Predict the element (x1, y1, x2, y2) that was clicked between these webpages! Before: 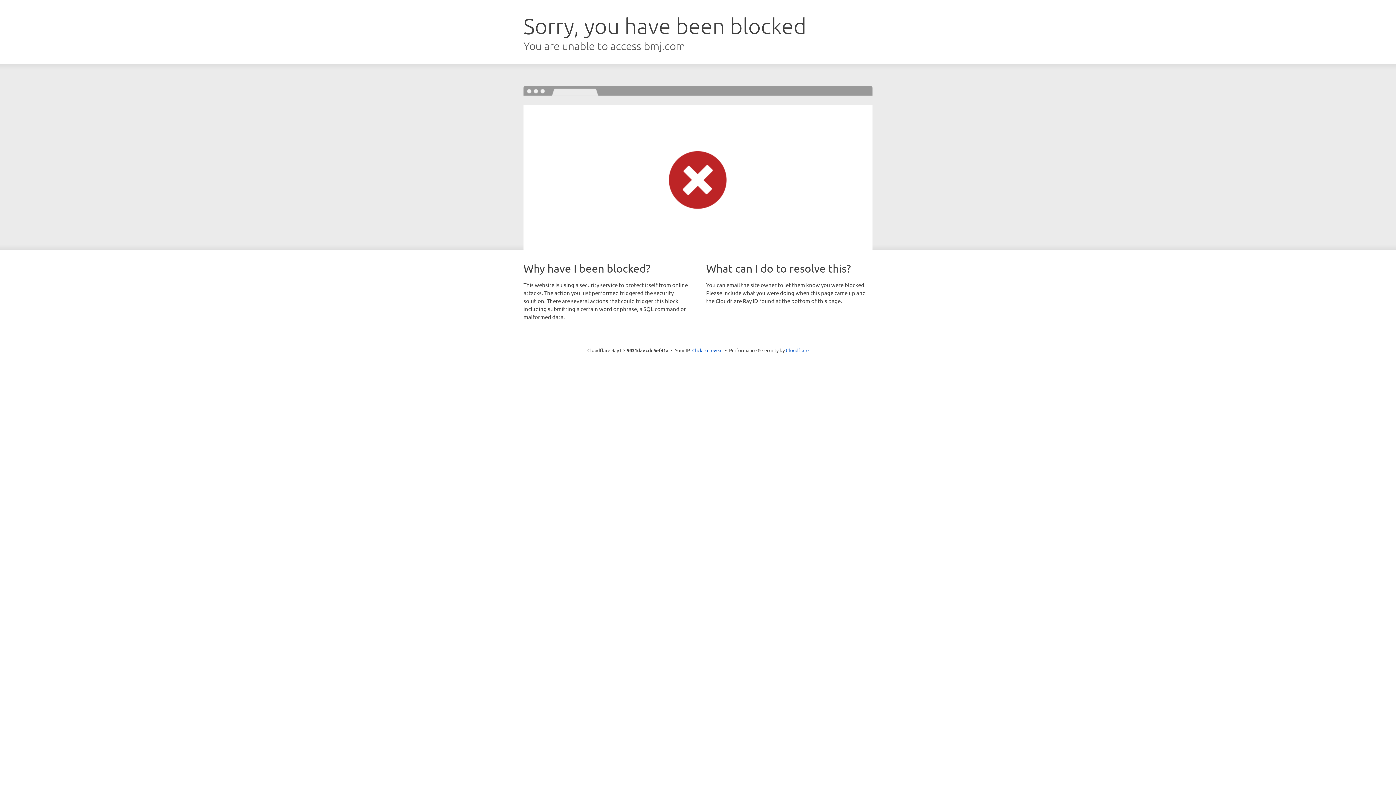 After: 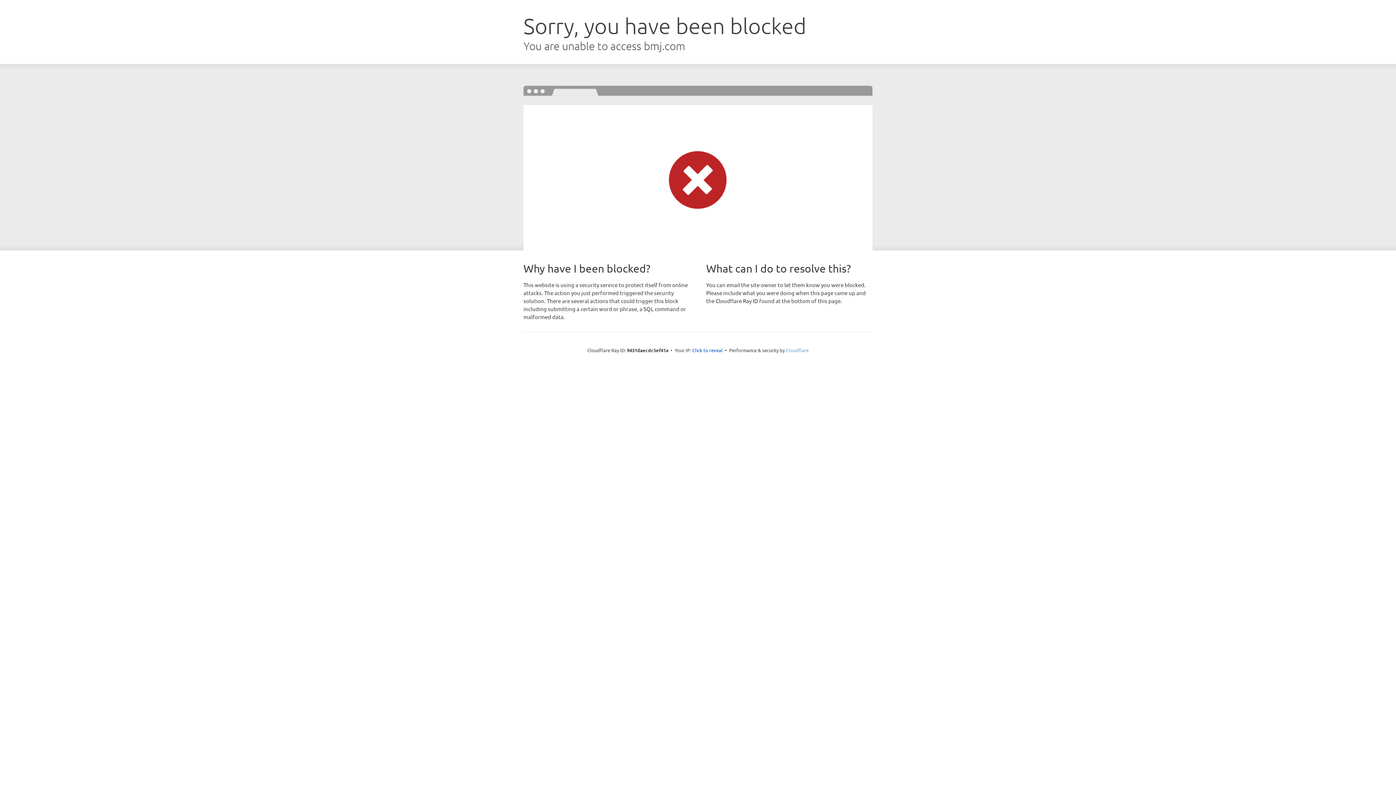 Action: bbox: (786, 347, 808, 353) label: Cloudflare